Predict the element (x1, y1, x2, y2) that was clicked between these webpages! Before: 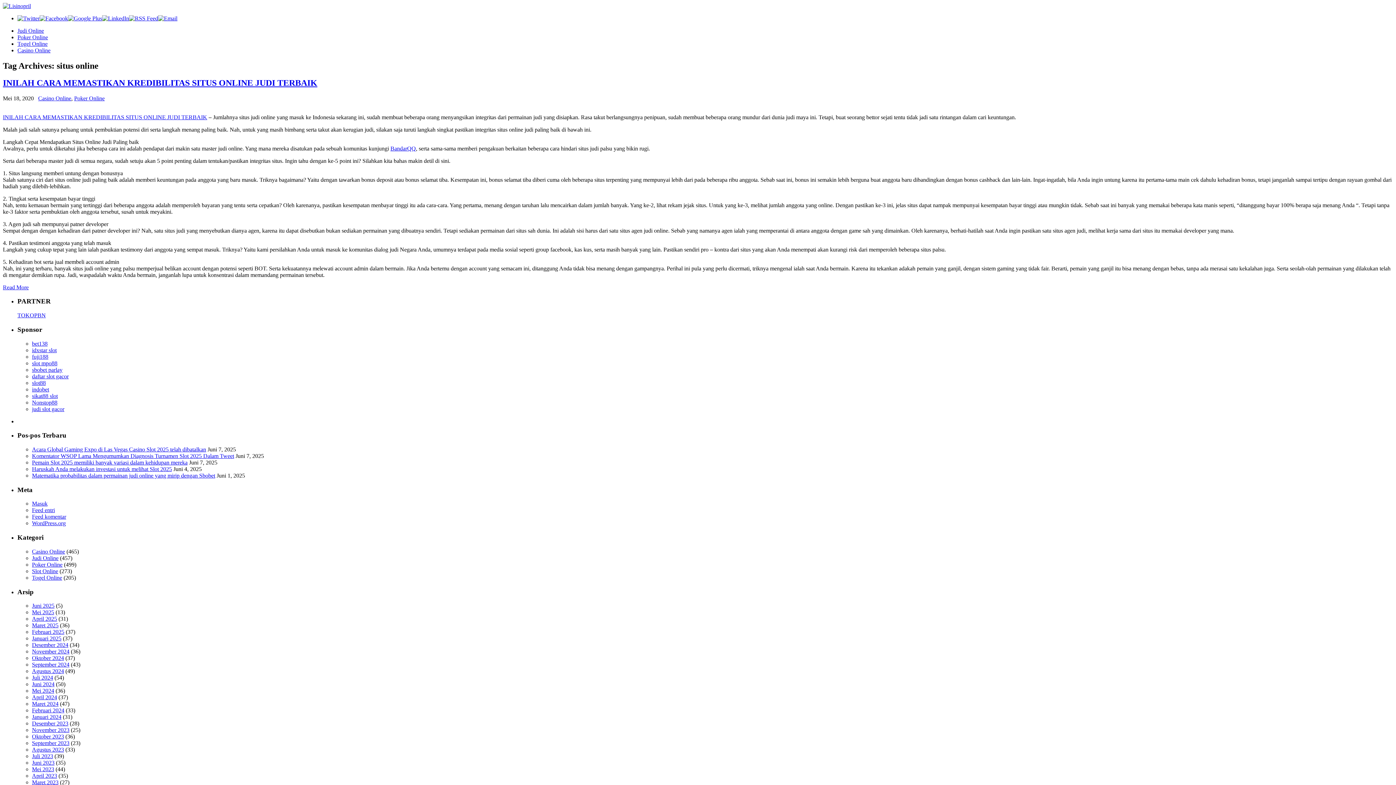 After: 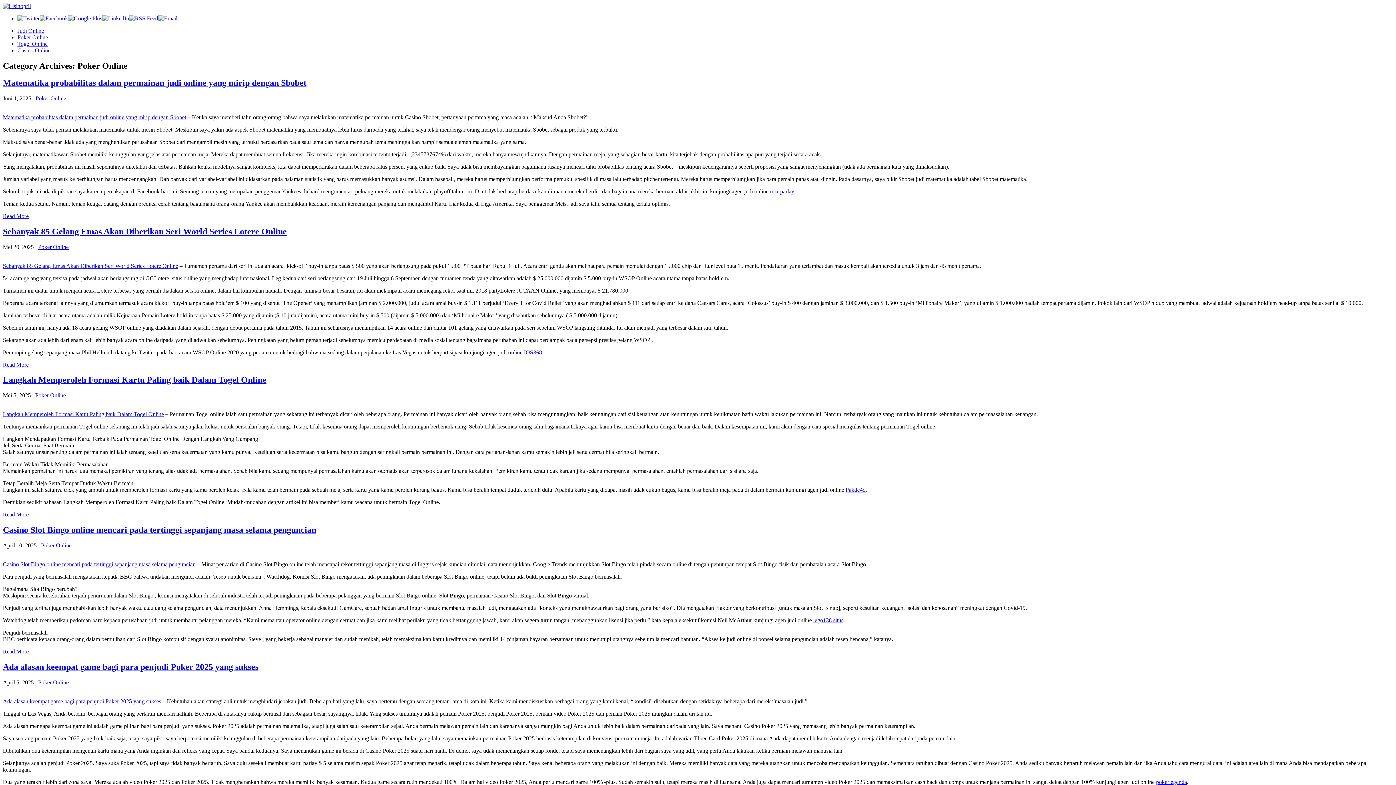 Action: label: Poker Online bbox: (74, 95, 104, 101)